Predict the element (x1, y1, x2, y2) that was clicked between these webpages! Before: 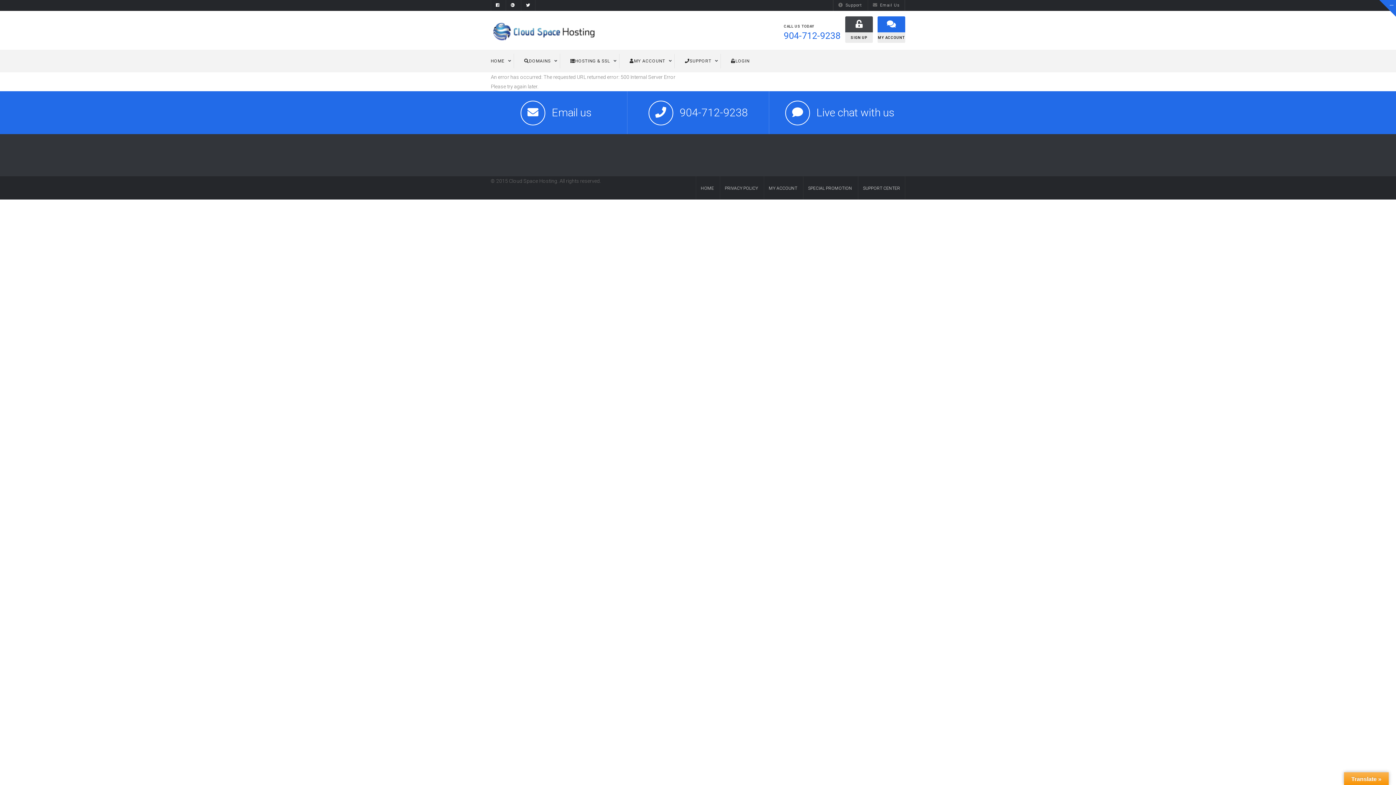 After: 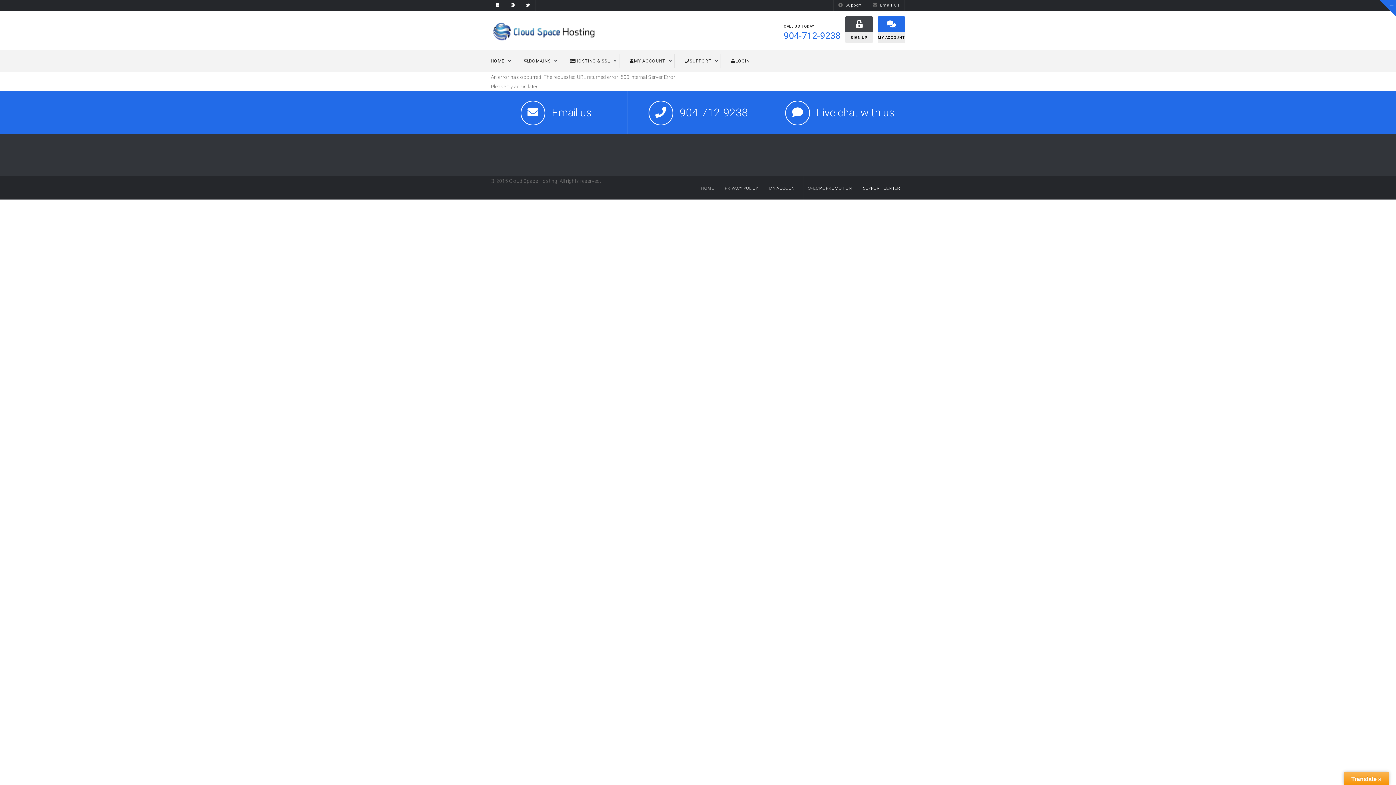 Action: label: DOMAINS bbox: (515, 53, 560, 68)